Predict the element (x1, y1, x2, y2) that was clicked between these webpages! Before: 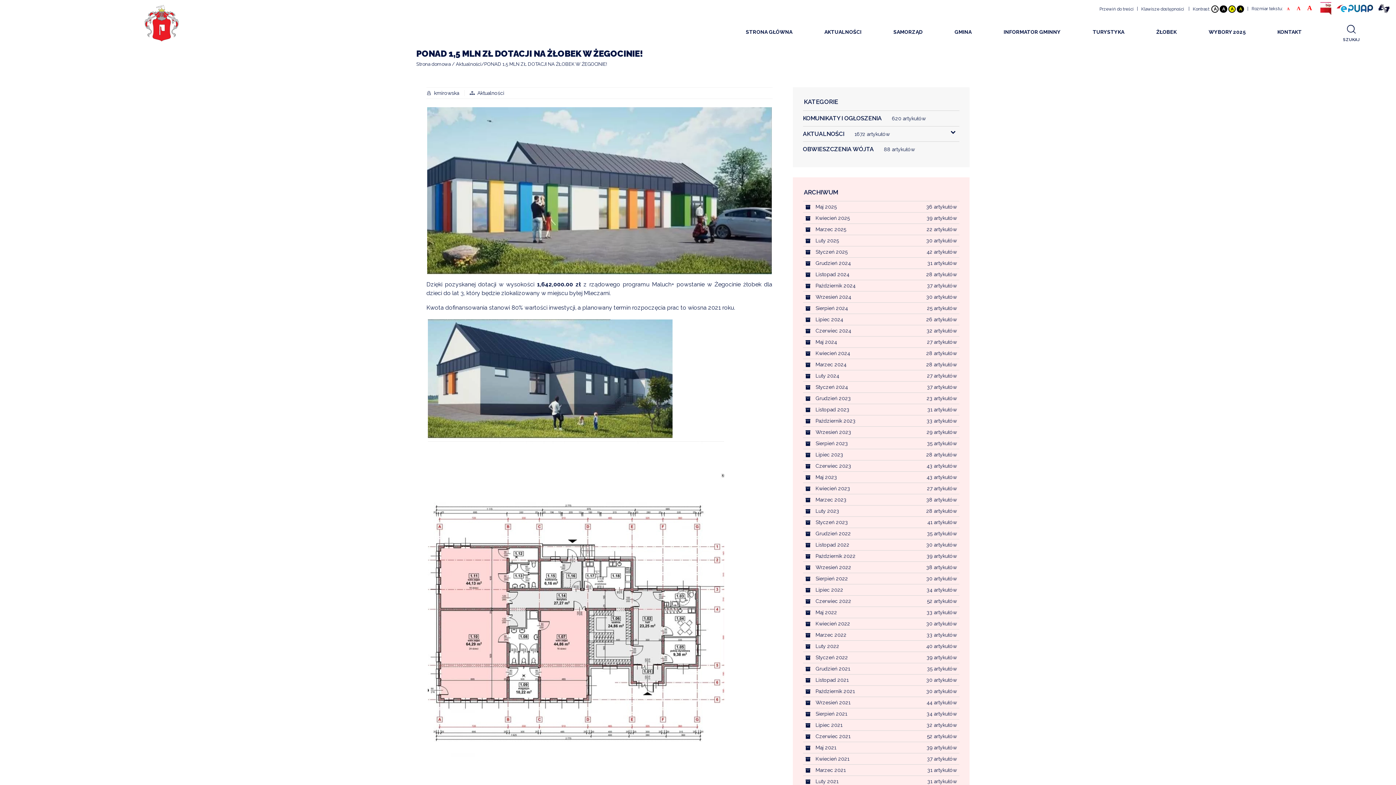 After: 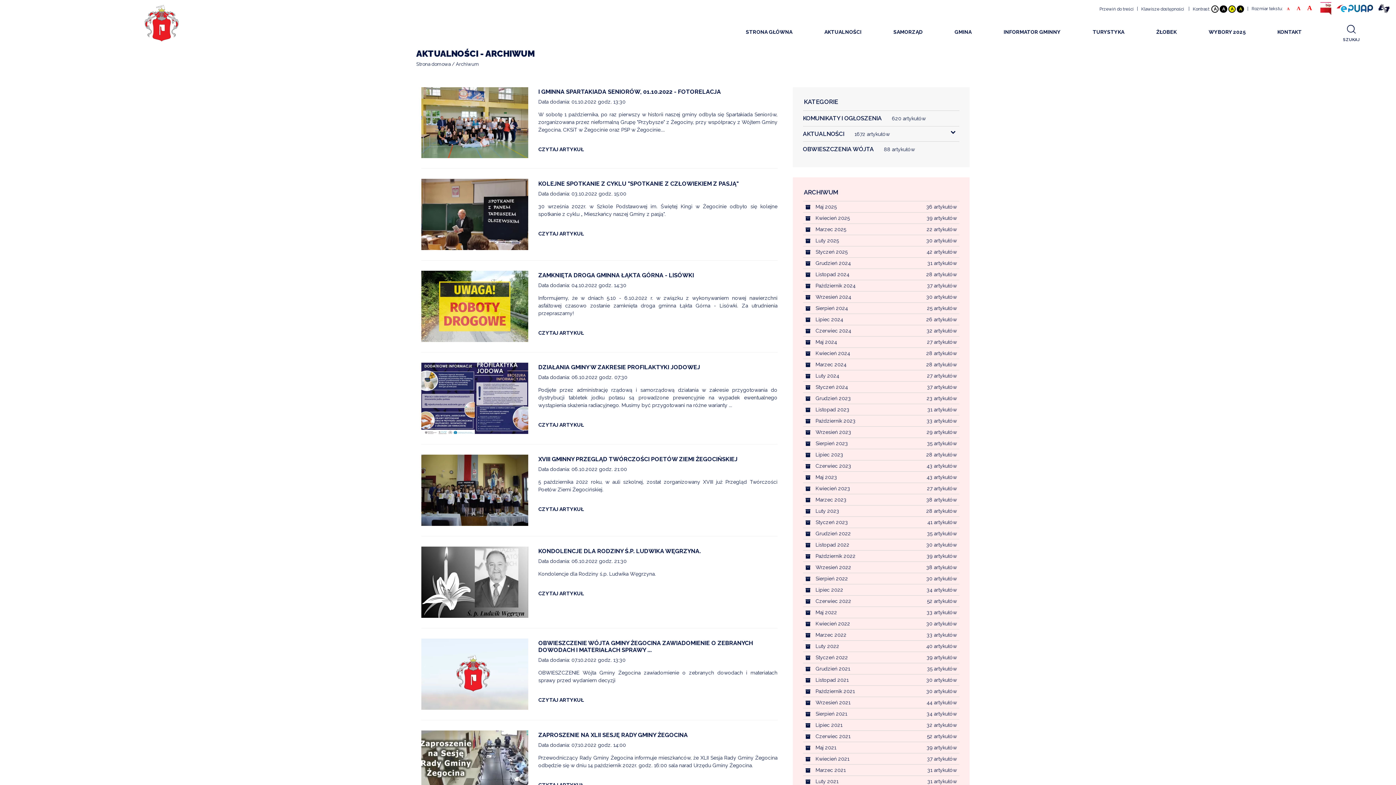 Action: bbox: (815, 553, 855, 559) label: Październik 2022